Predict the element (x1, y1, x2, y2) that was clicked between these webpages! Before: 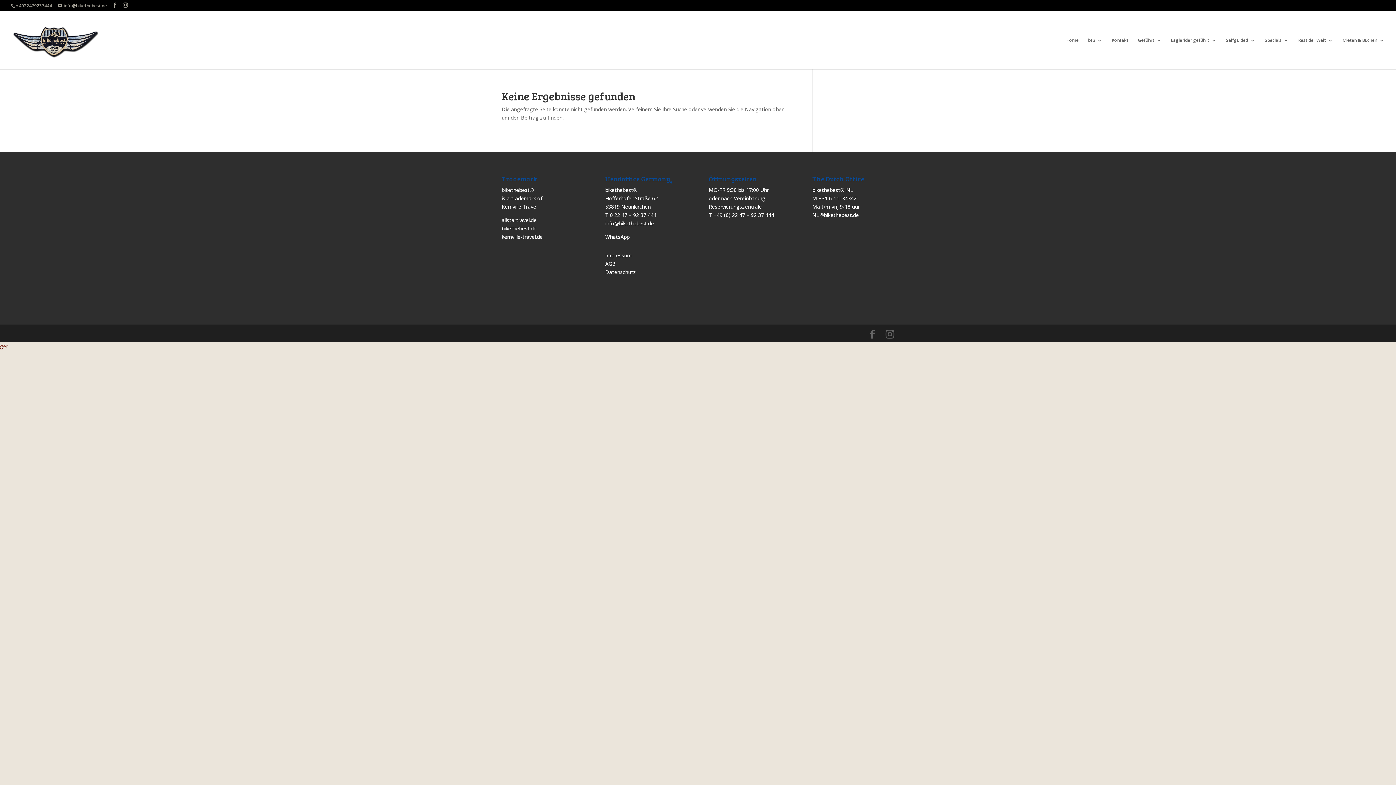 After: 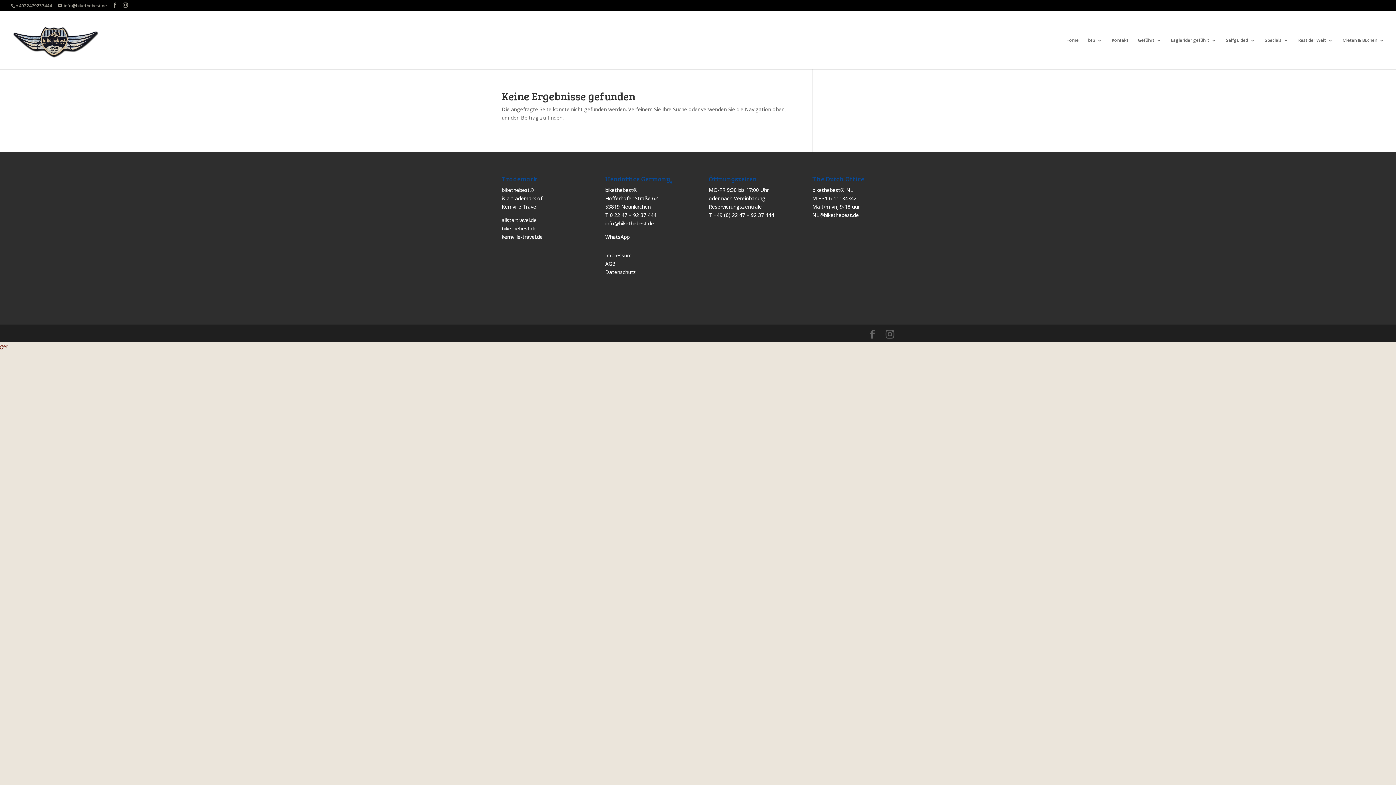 Action: bbox: (0, 342, 1396, 350) label: ger